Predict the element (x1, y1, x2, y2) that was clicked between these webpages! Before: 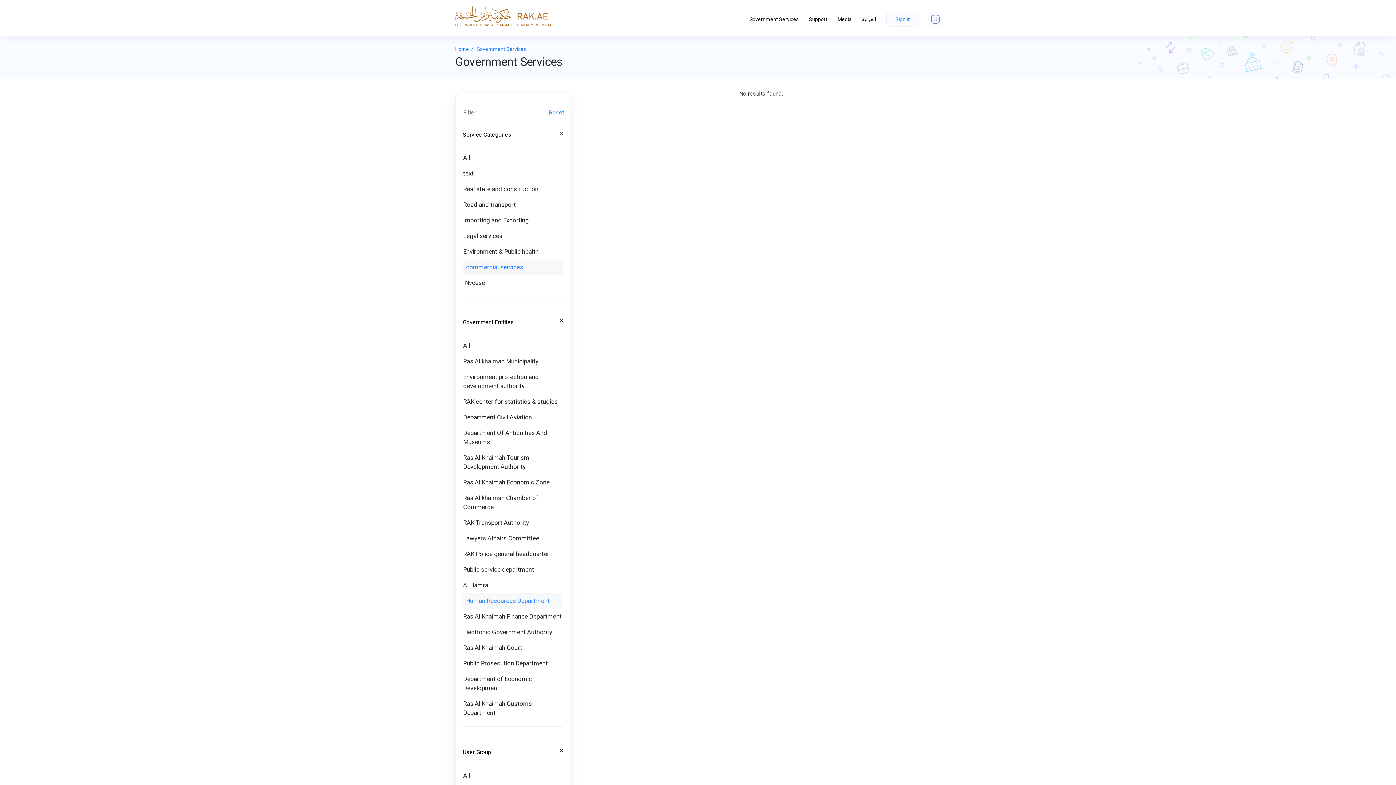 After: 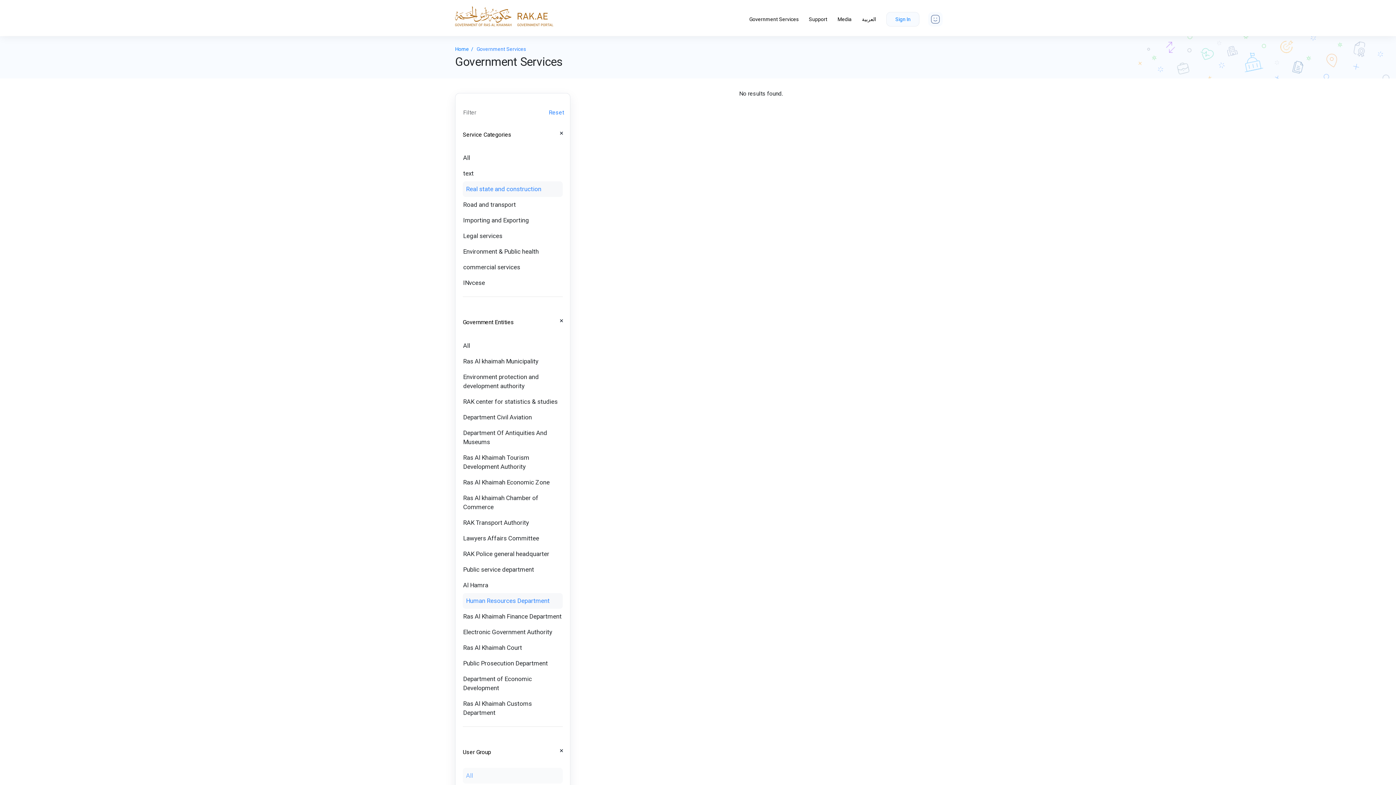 Action: label: Real state and construction bbox: (462, 181, 562, 197)